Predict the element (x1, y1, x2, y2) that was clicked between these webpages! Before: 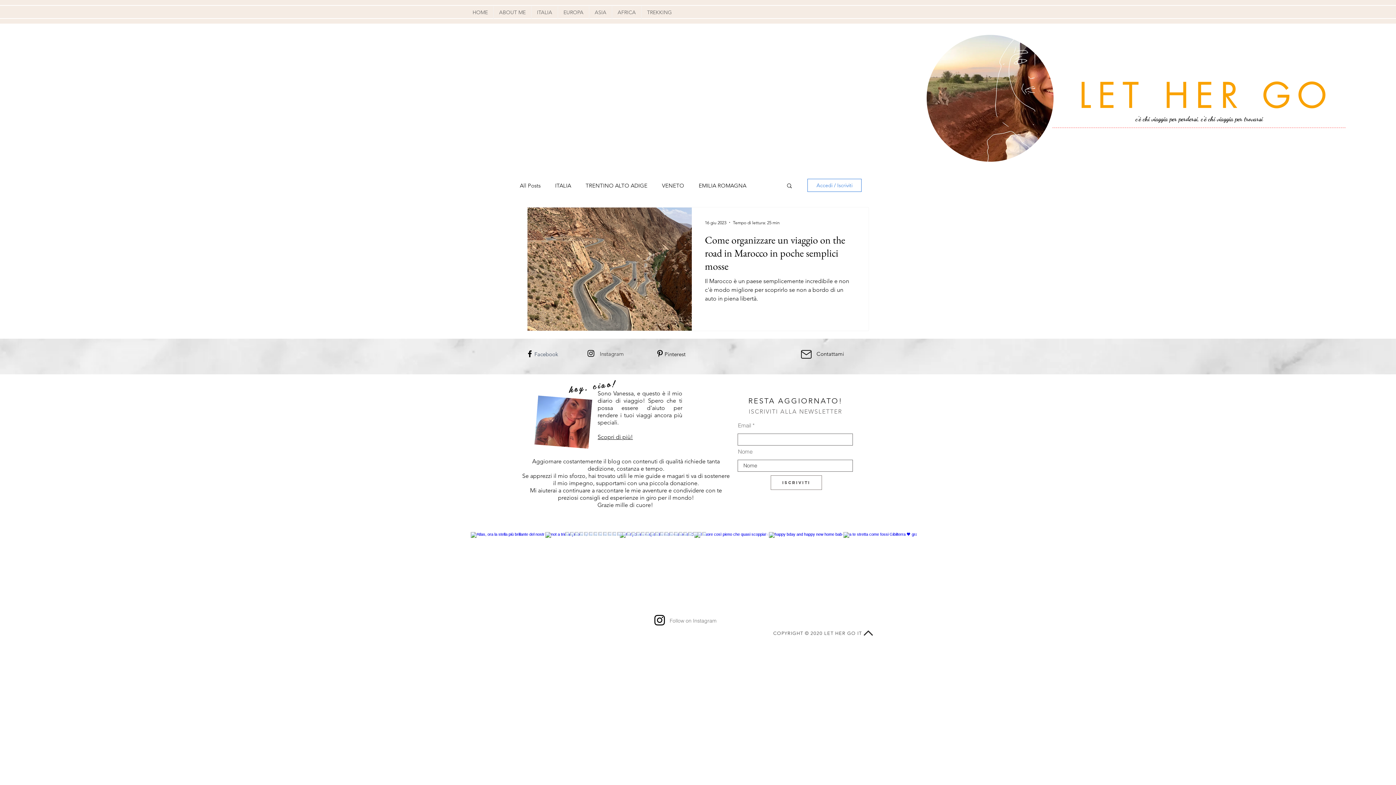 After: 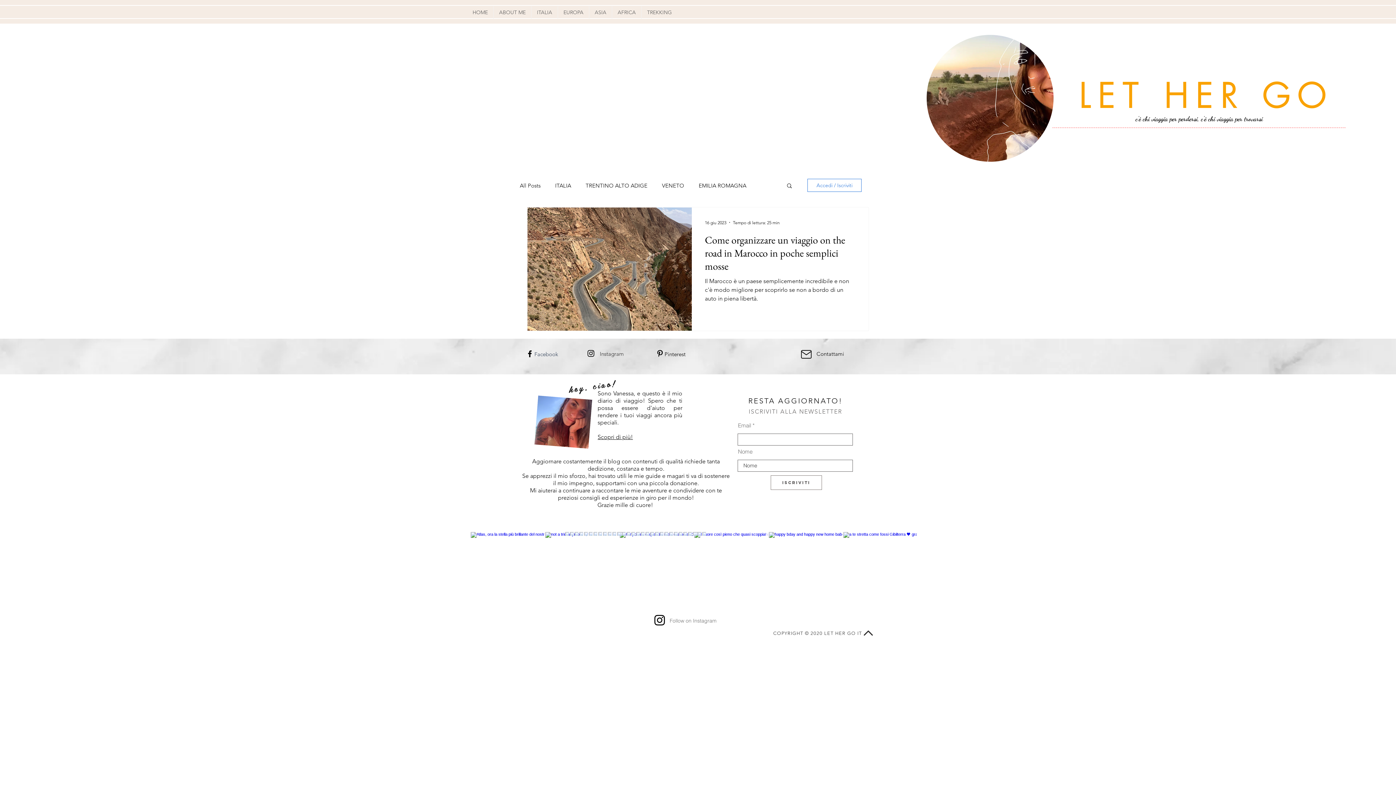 Action: bbox: (650, 613, 737, 628) label: Follow on Instagram